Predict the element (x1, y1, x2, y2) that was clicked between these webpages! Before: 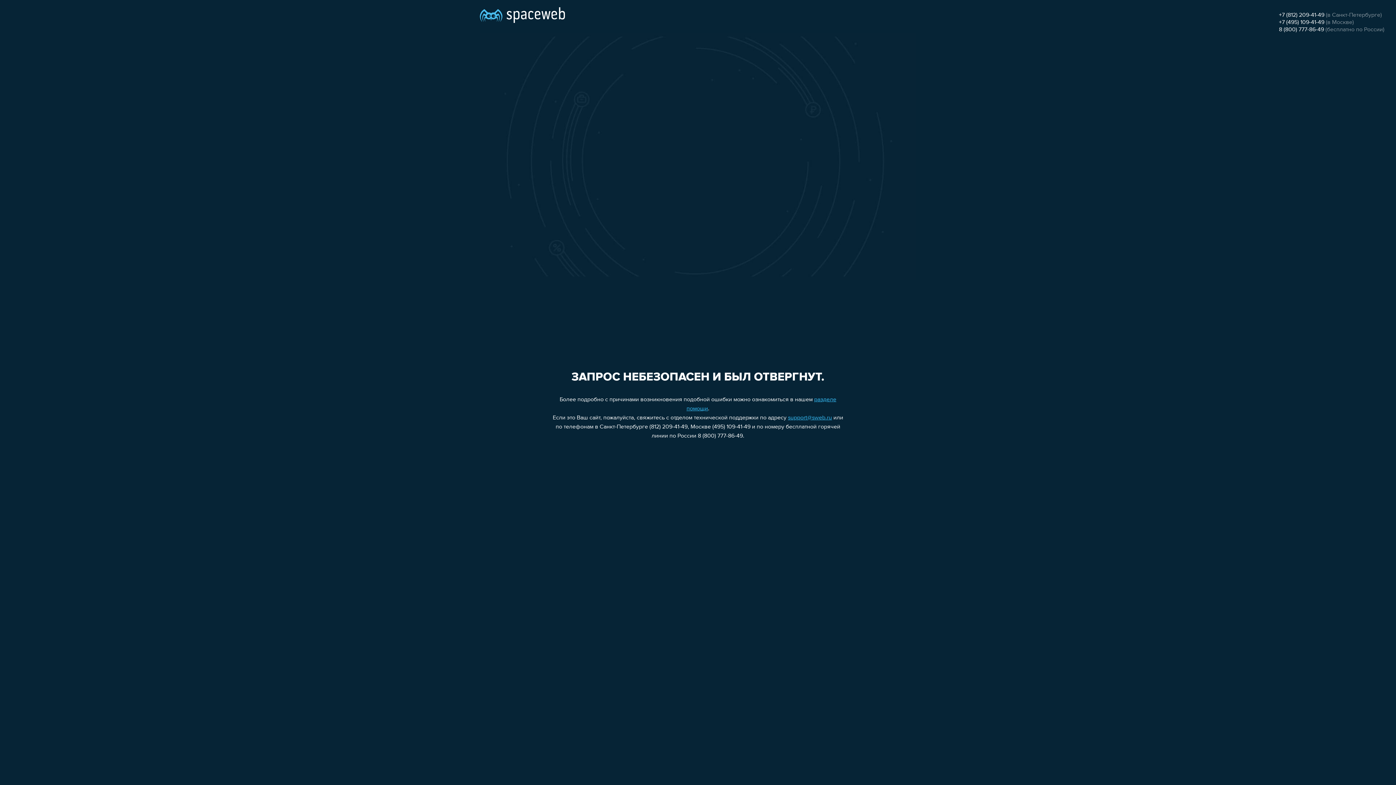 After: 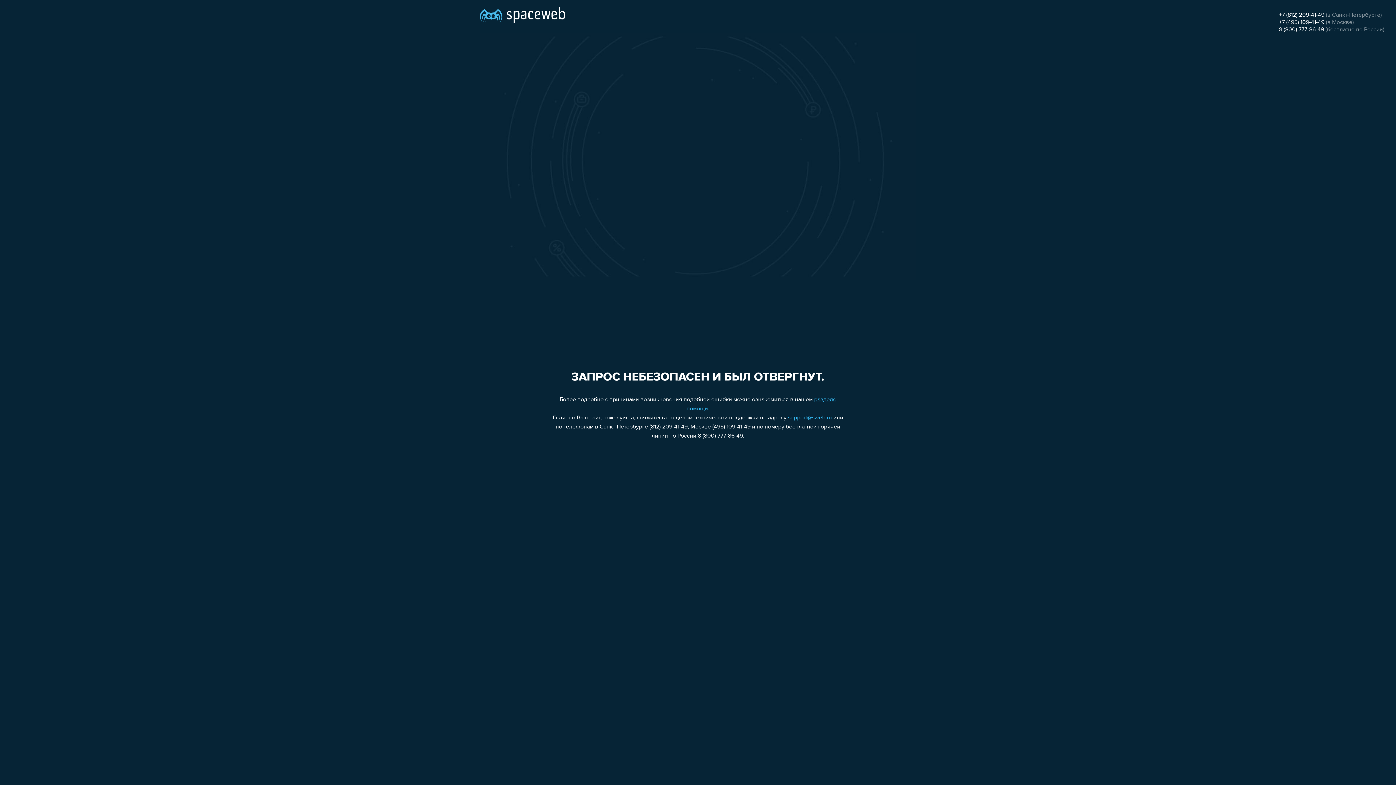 Action: bbox: (1279, 12, 1324, 18) label: +7 (812) 209-41-49